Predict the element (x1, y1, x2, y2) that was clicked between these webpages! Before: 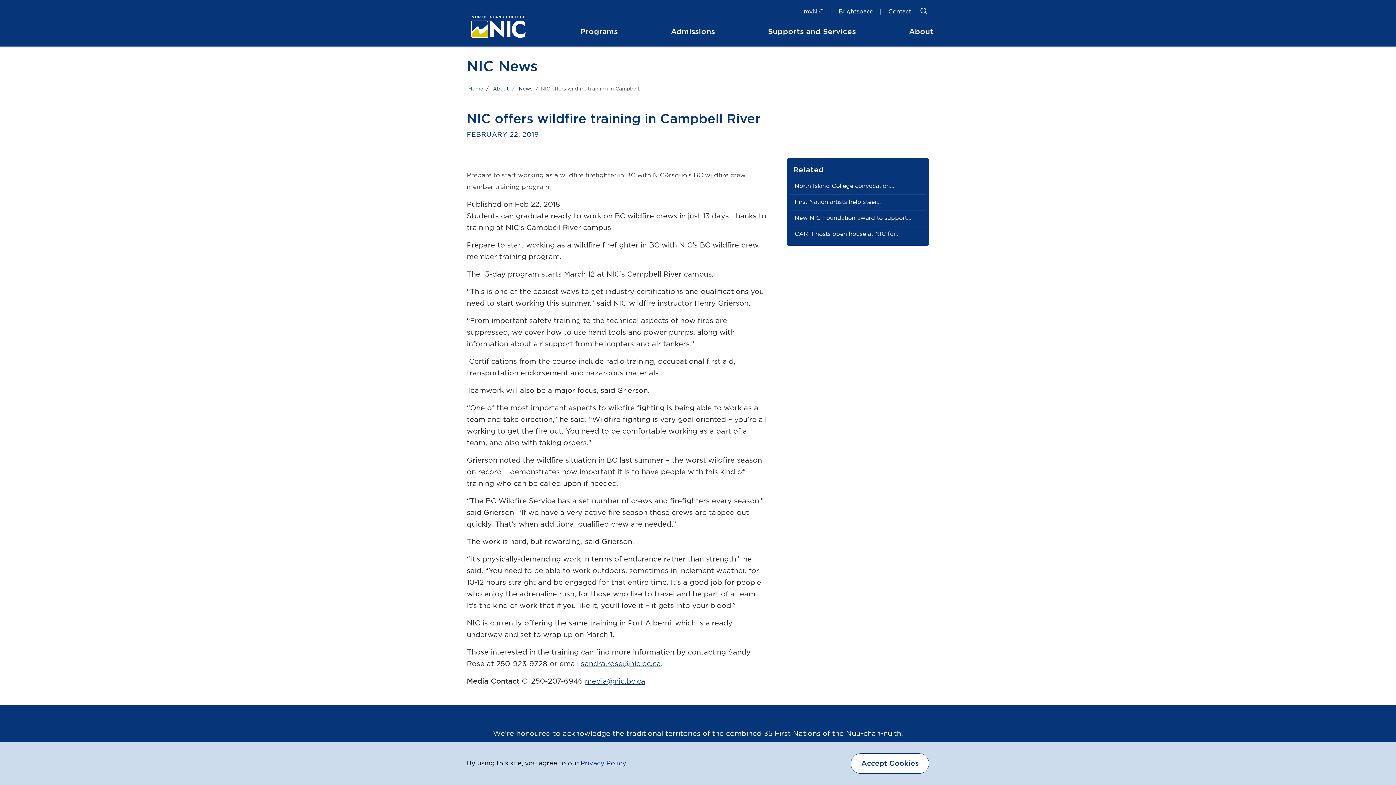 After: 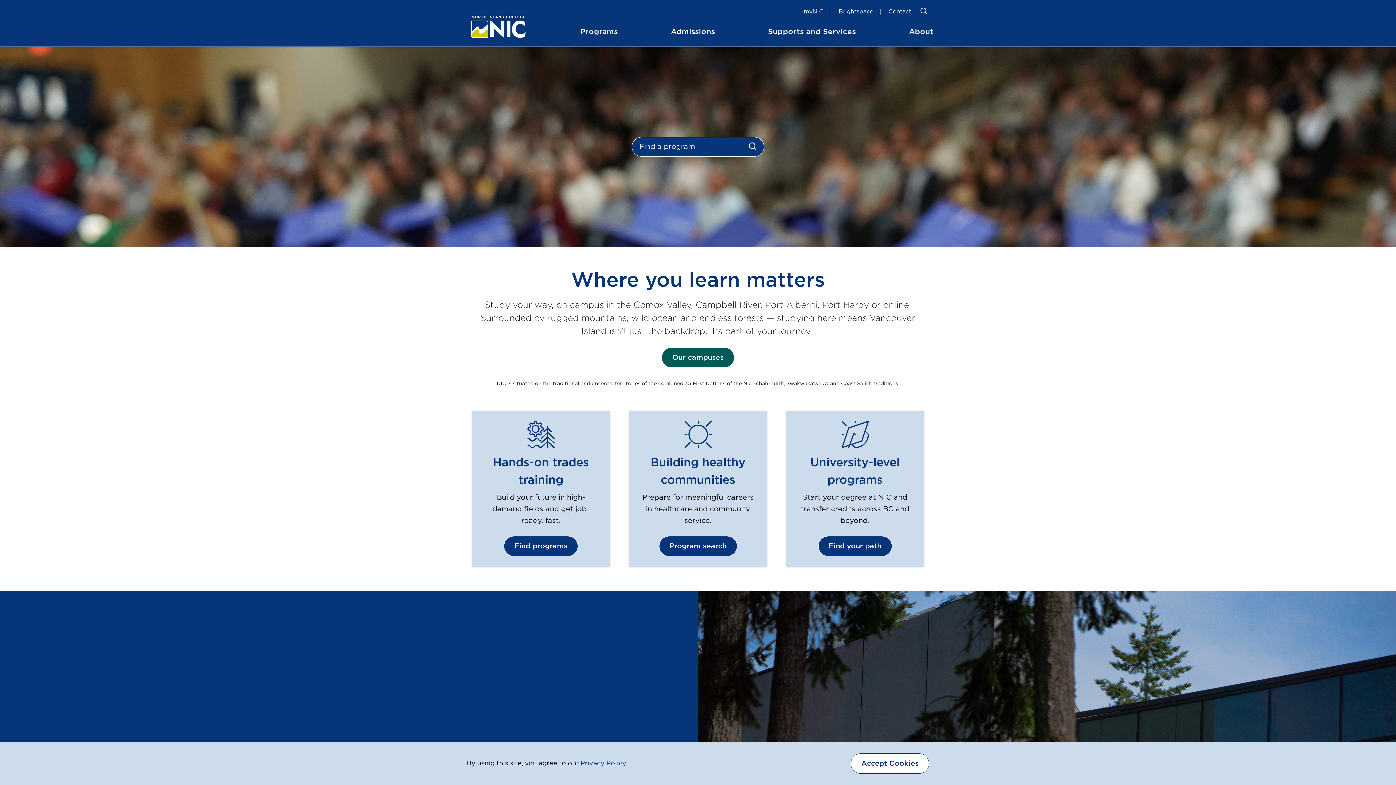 Action: bbox: (471, 13, 565, 39)